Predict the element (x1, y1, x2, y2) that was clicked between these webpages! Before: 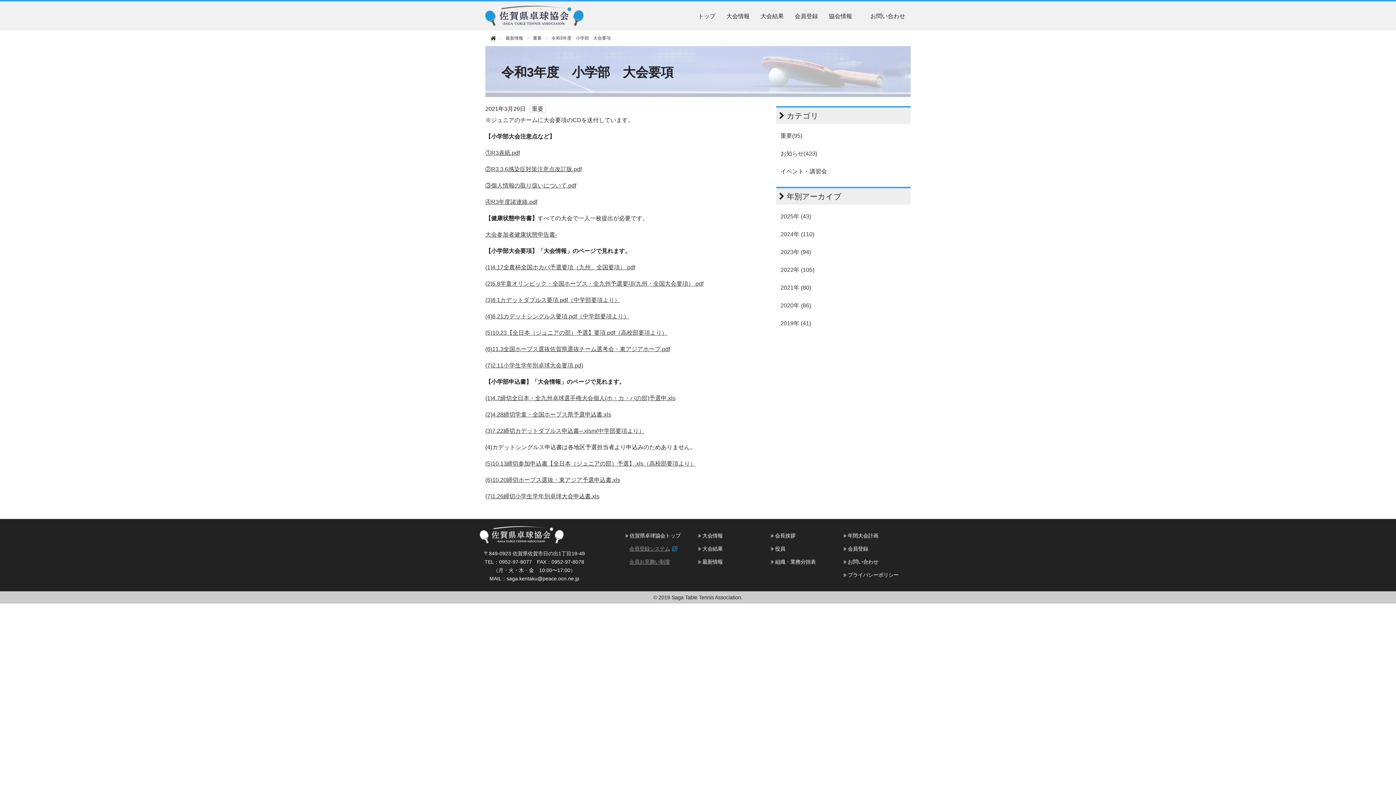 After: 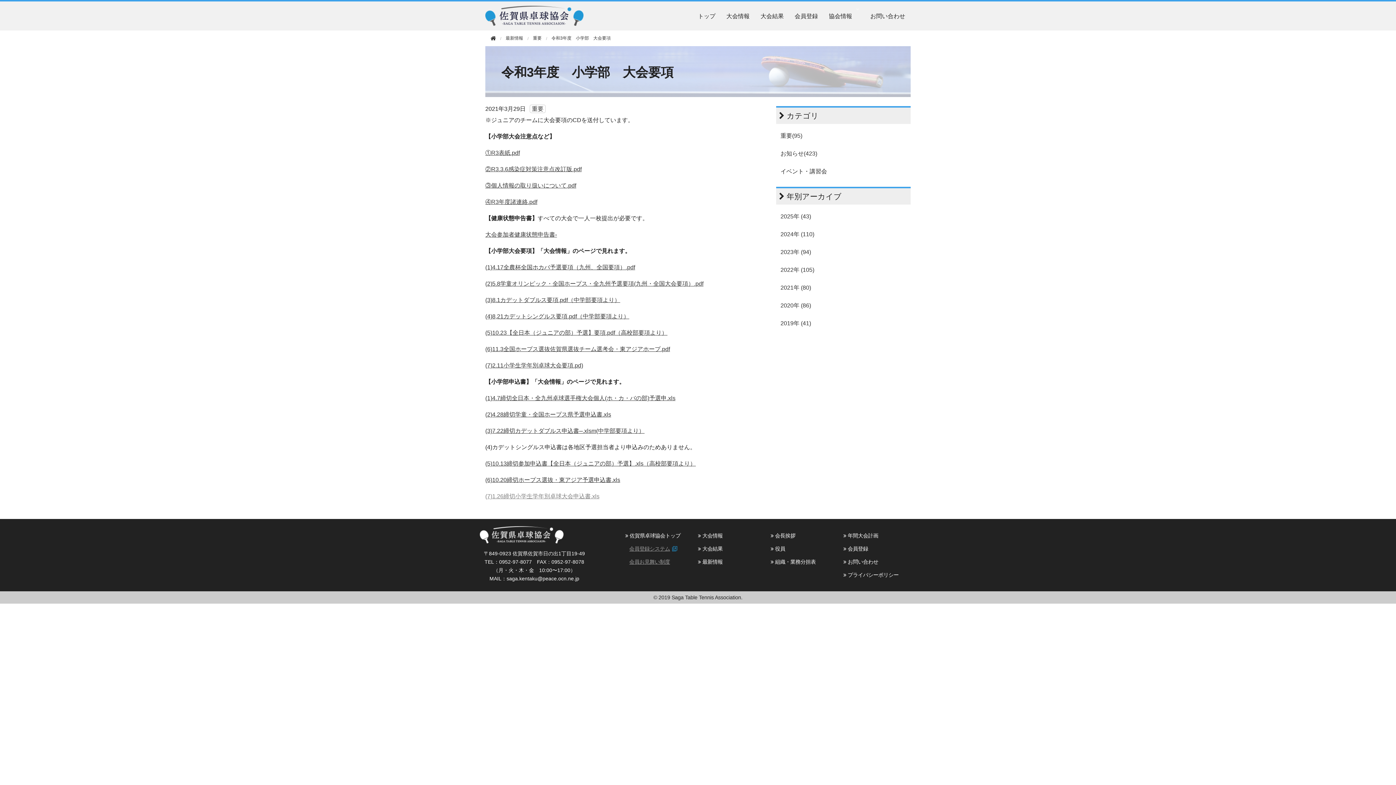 Action: bbox: (485, 493, 599, 499) label: (7)1.26締切小学生学年別卓球大会申込書.xls